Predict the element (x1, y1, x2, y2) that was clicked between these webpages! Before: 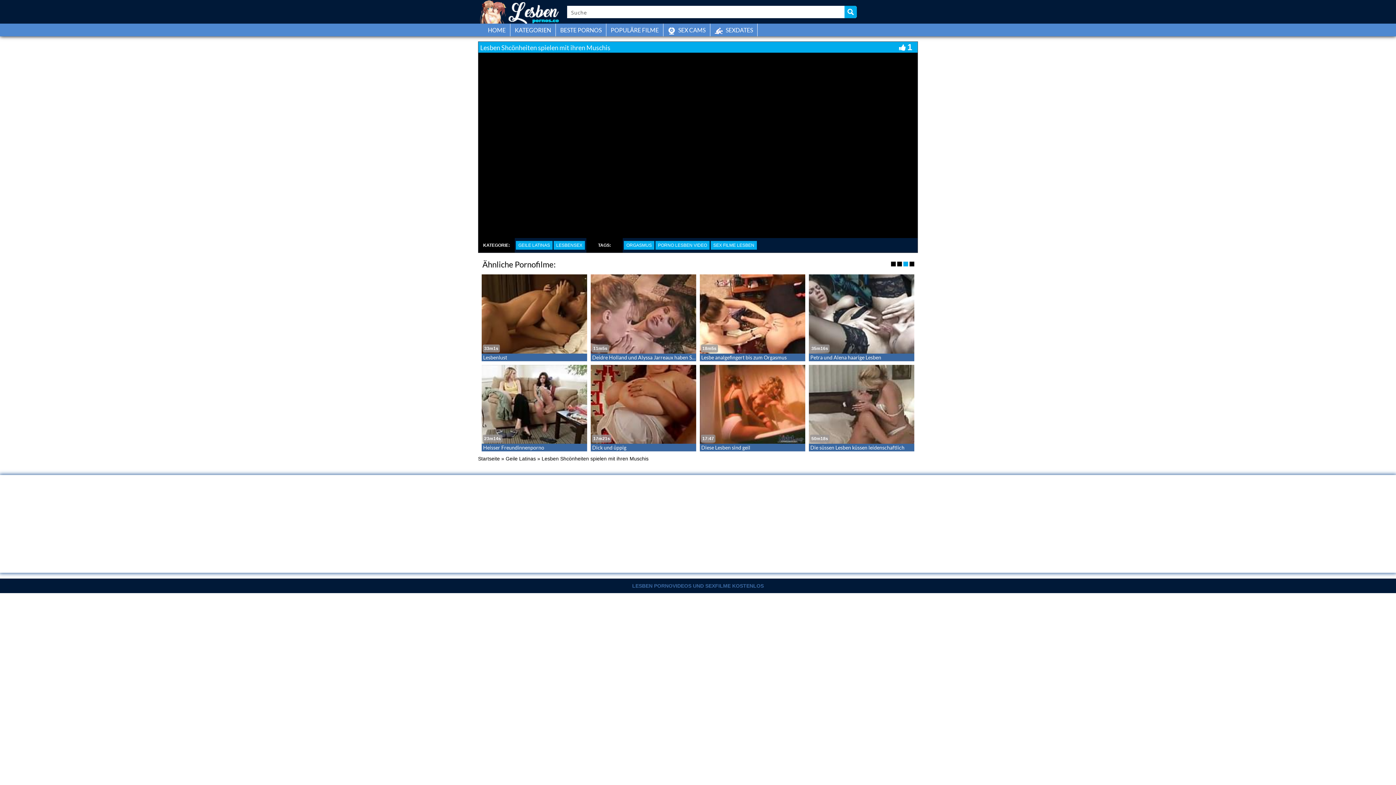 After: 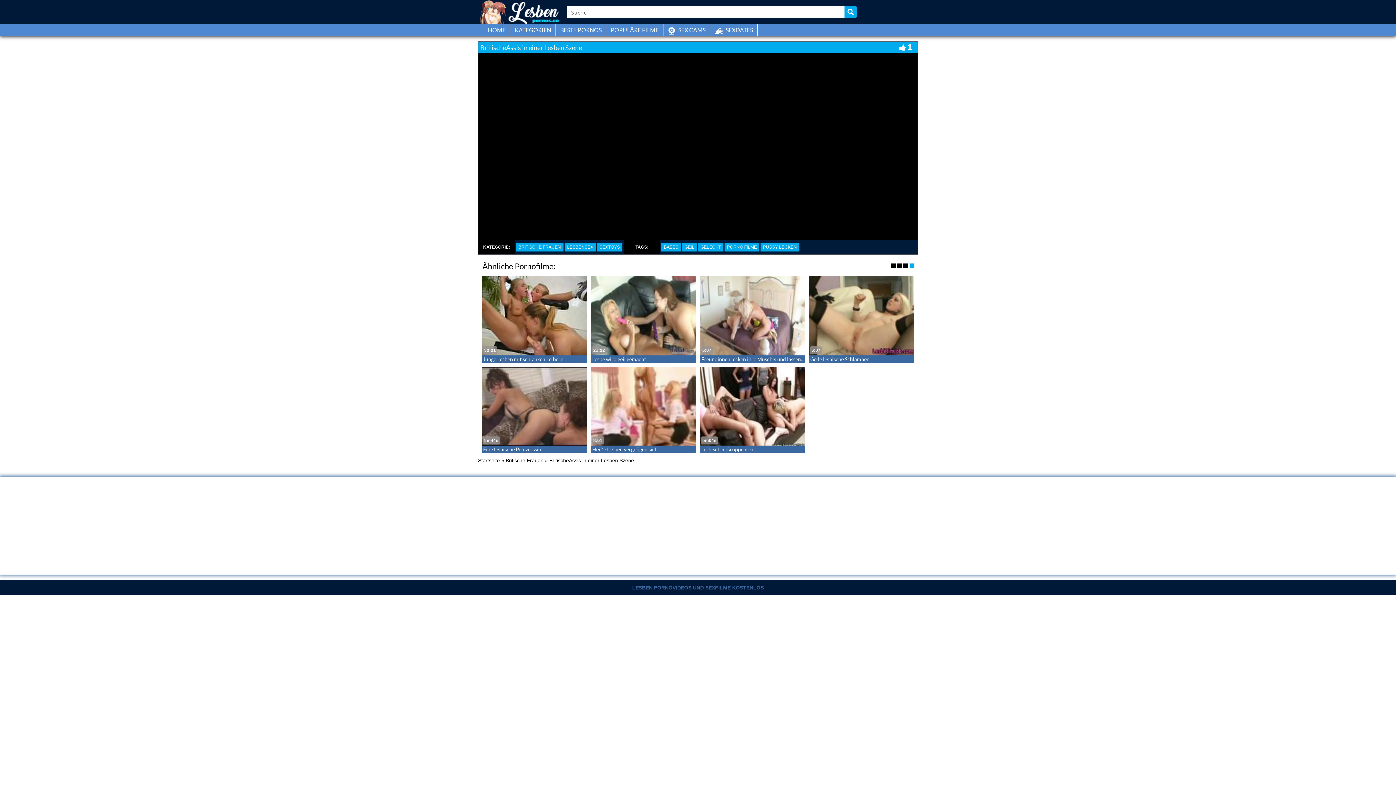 Action: bbox: (592, 354, 673, 360) label: BritischeAssis in einer Lesben Szene